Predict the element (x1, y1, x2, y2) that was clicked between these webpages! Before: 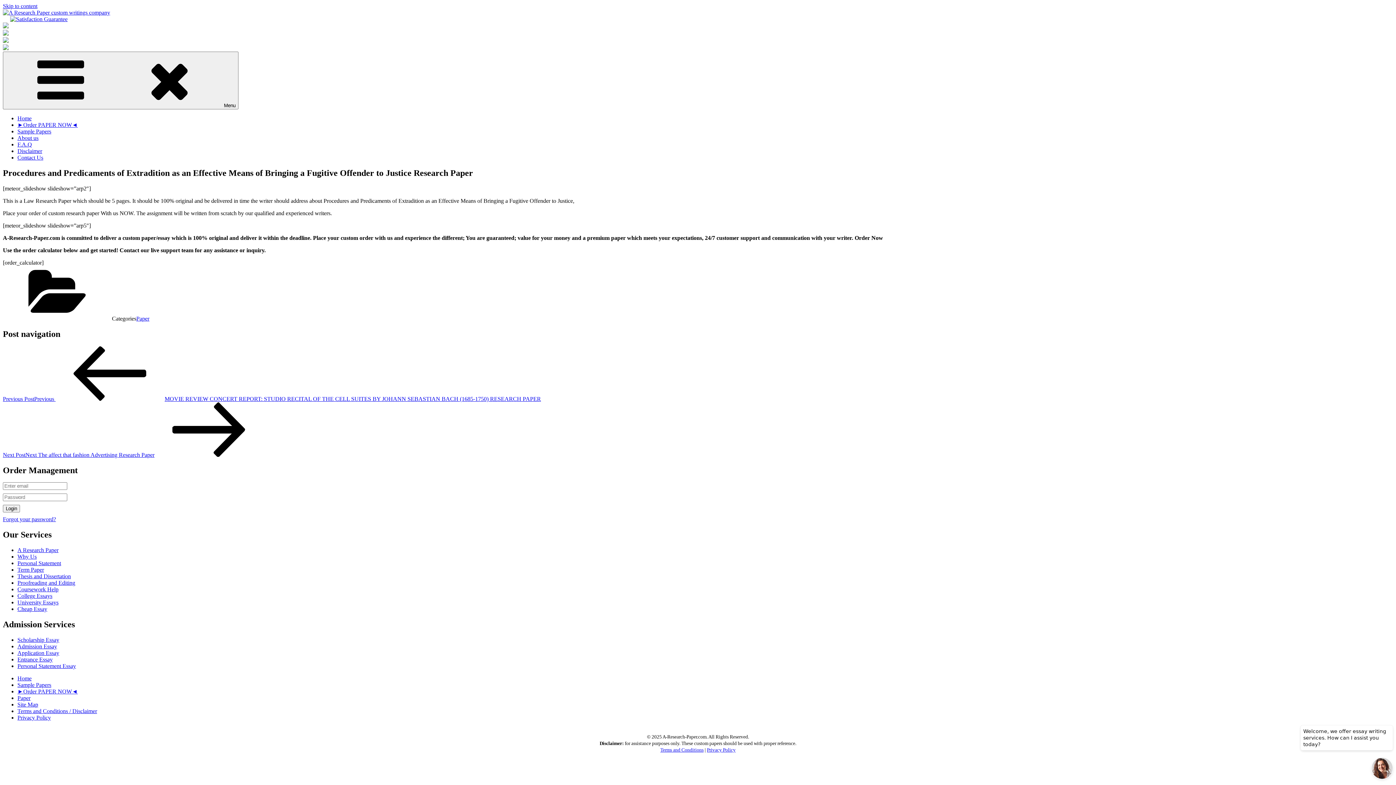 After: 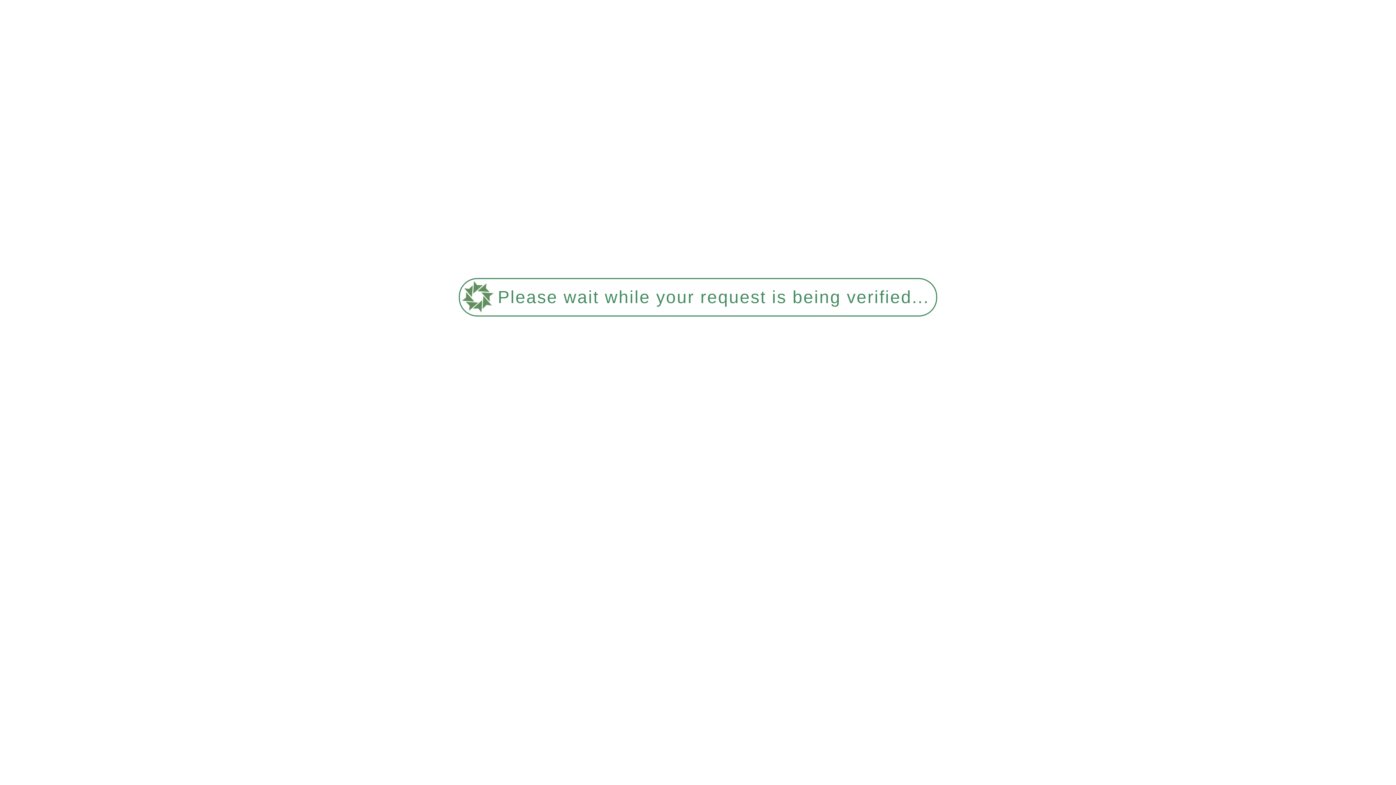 Action: label: Sample Papers bbox: (17, 682, 51, 688)